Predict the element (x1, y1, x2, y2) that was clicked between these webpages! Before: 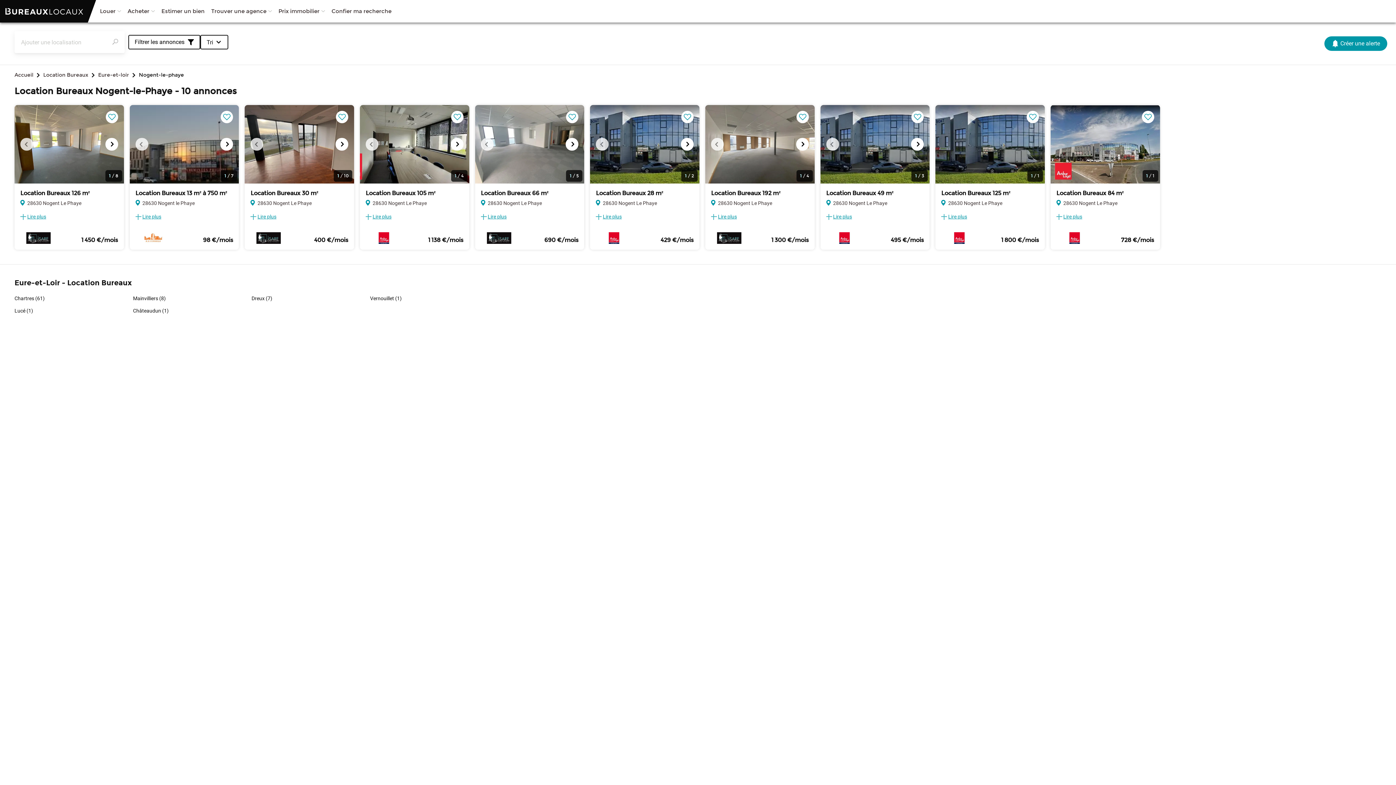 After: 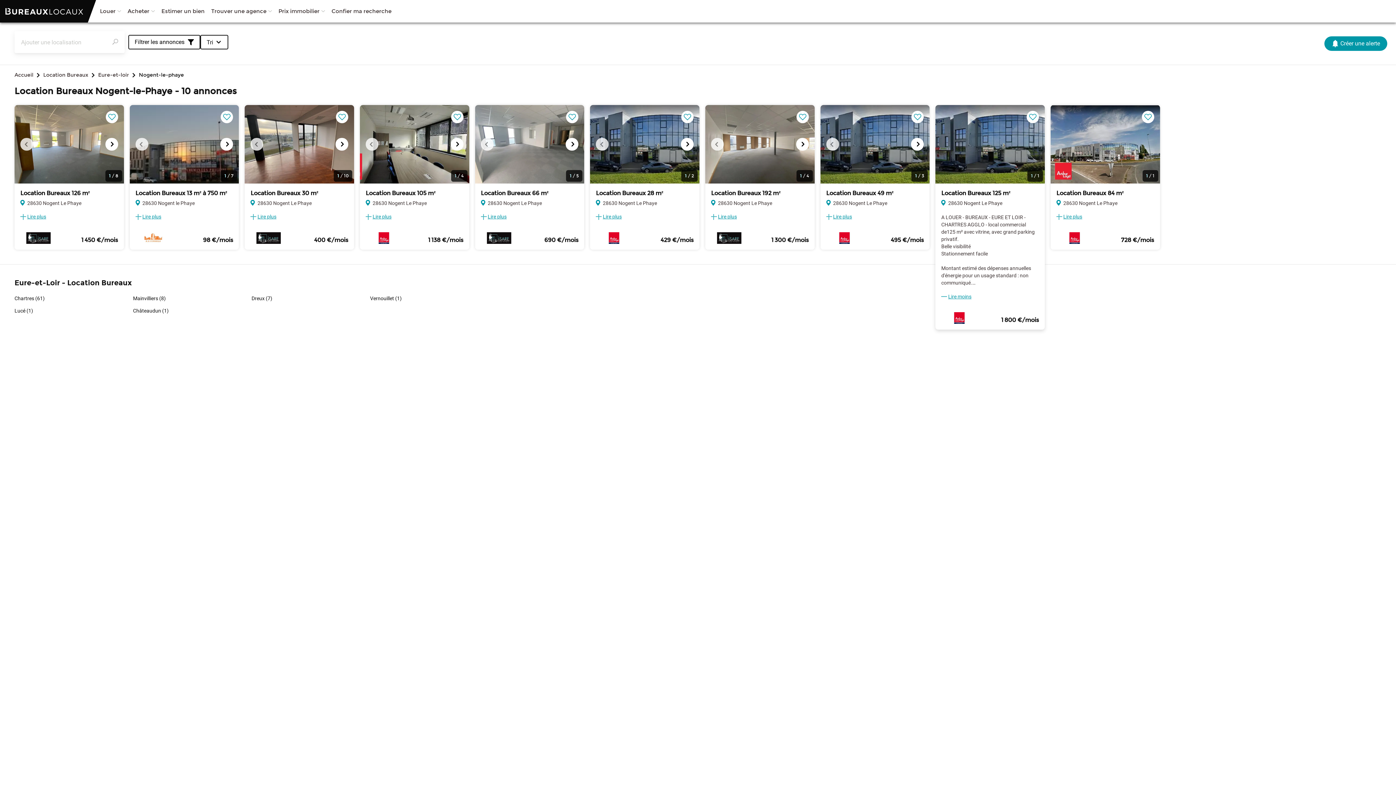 Action: label: Lire plus bbox: (941, 210, 967, 216)